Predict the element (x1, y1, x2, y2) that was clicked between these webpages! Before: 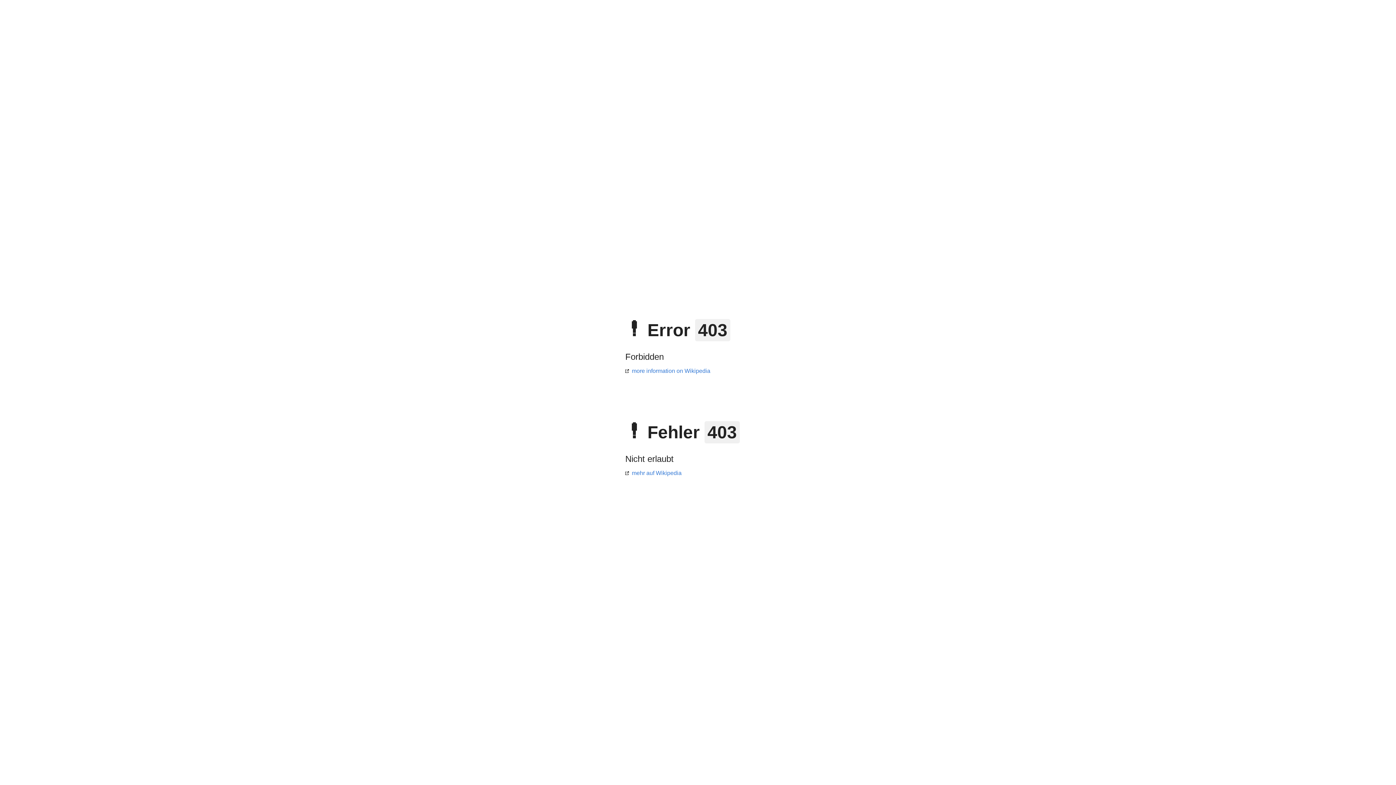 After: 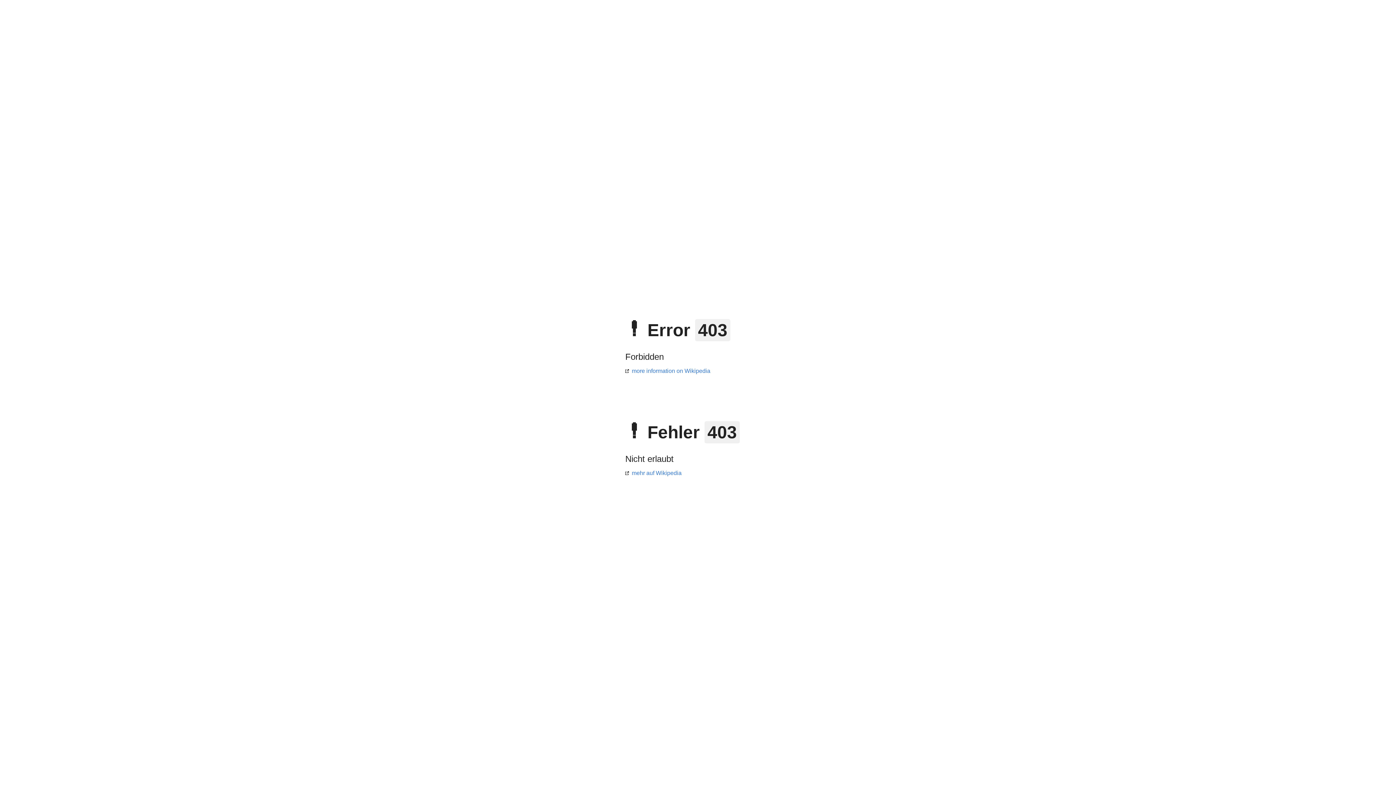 Action: bbox: (625, 470, 681, 476) label: mehr auf Wikipedia